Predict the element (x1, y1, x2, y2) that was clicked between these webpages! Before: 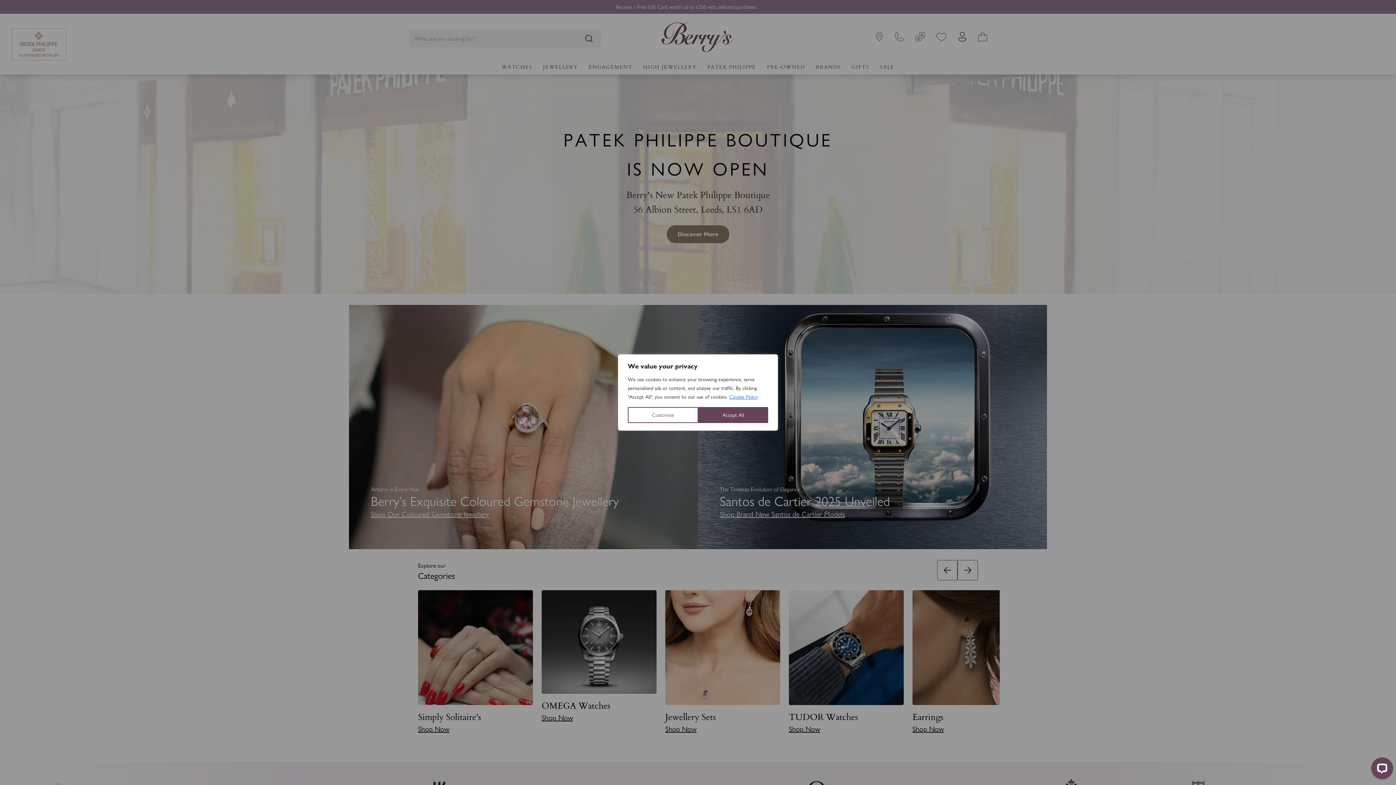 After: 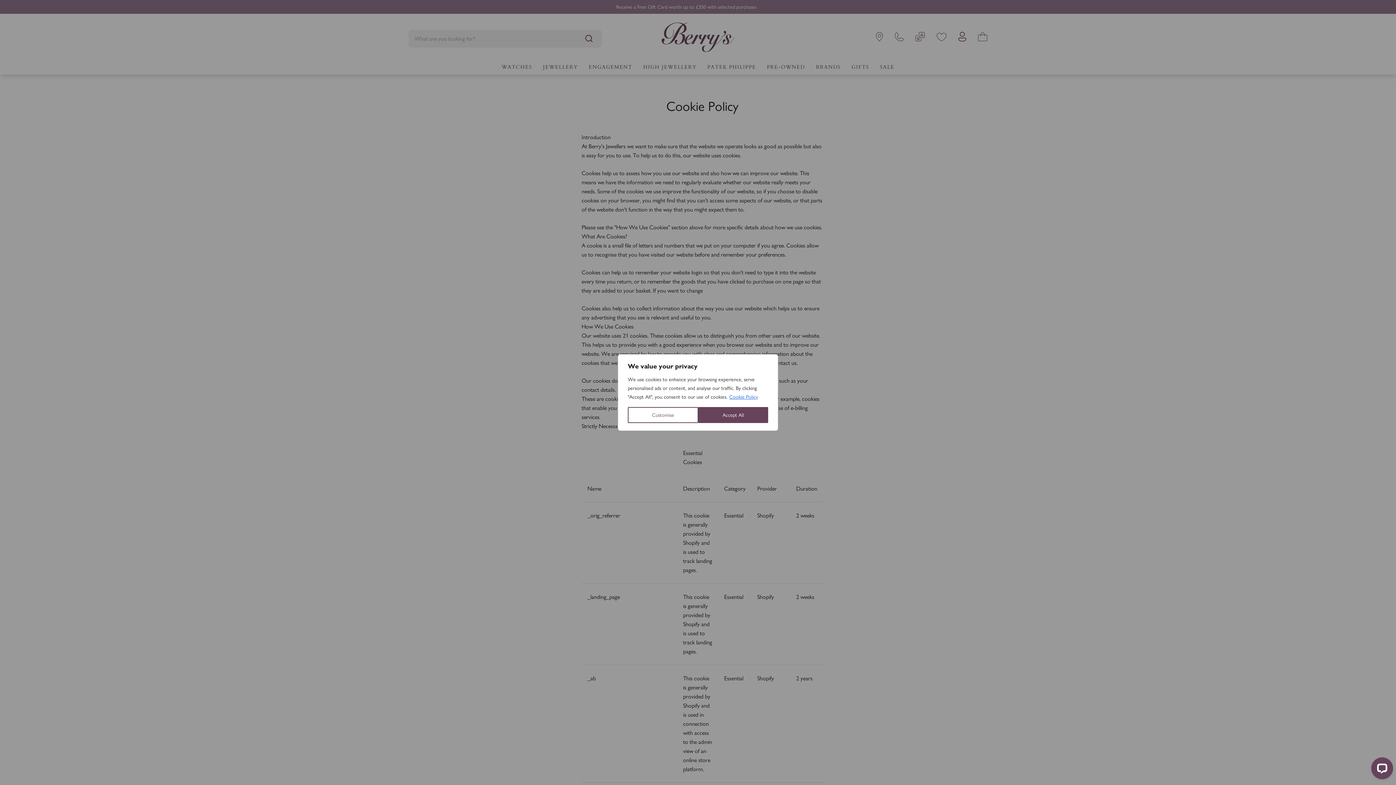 Action: bbox: (729, 393, 758, 400) label: Cookie Policy